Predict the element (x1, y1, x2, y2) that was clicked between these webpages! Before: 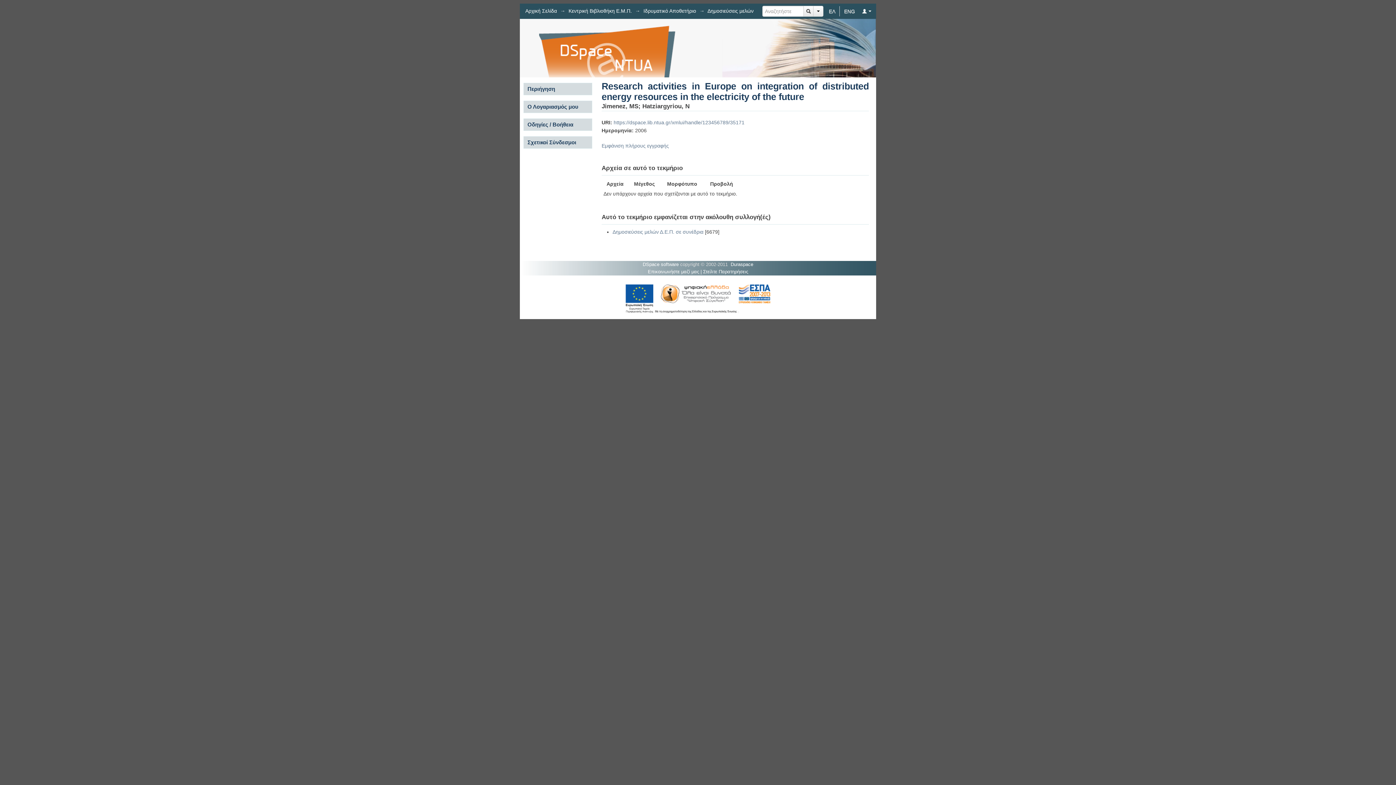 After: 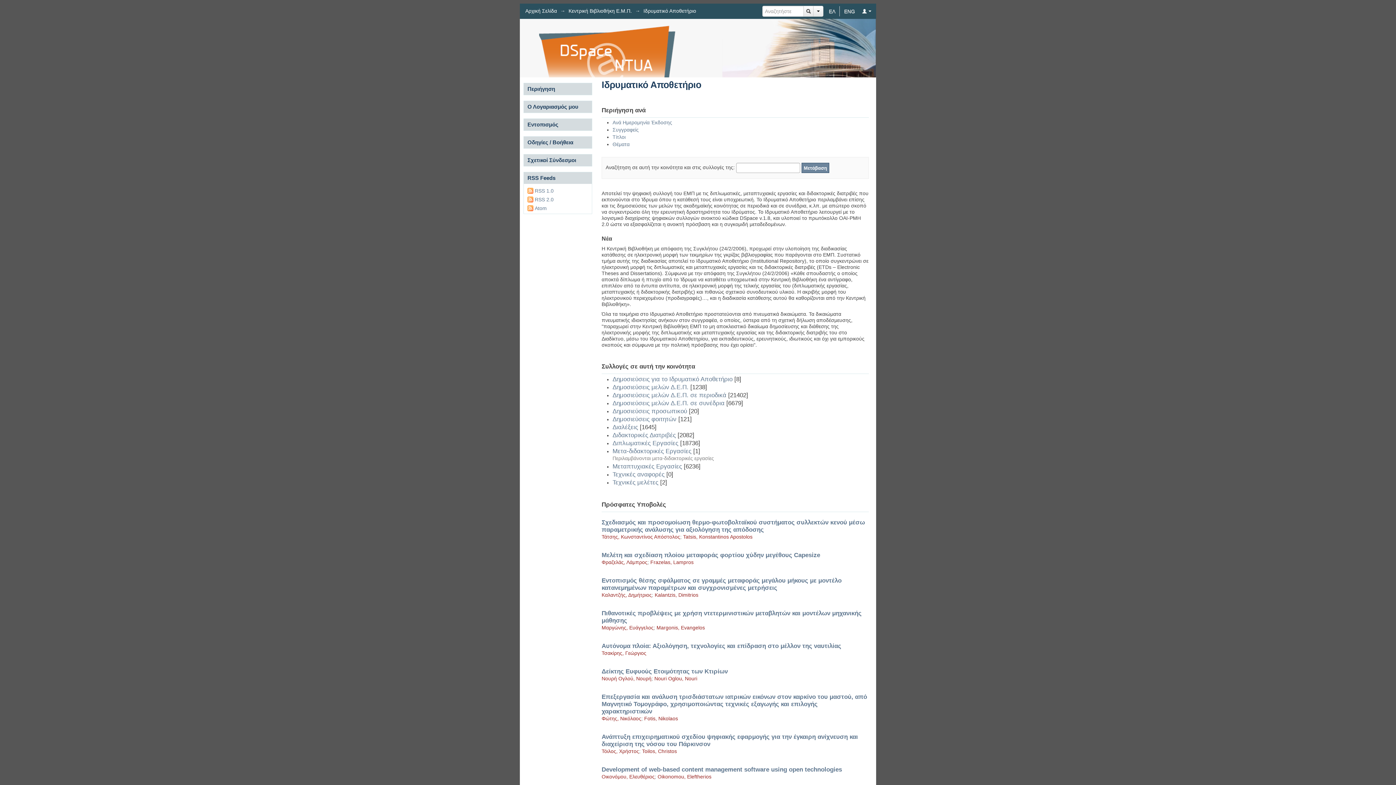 Action: bbox: (643, 8, 696, 13) label: Ιδρυματικό Αποθετήριο